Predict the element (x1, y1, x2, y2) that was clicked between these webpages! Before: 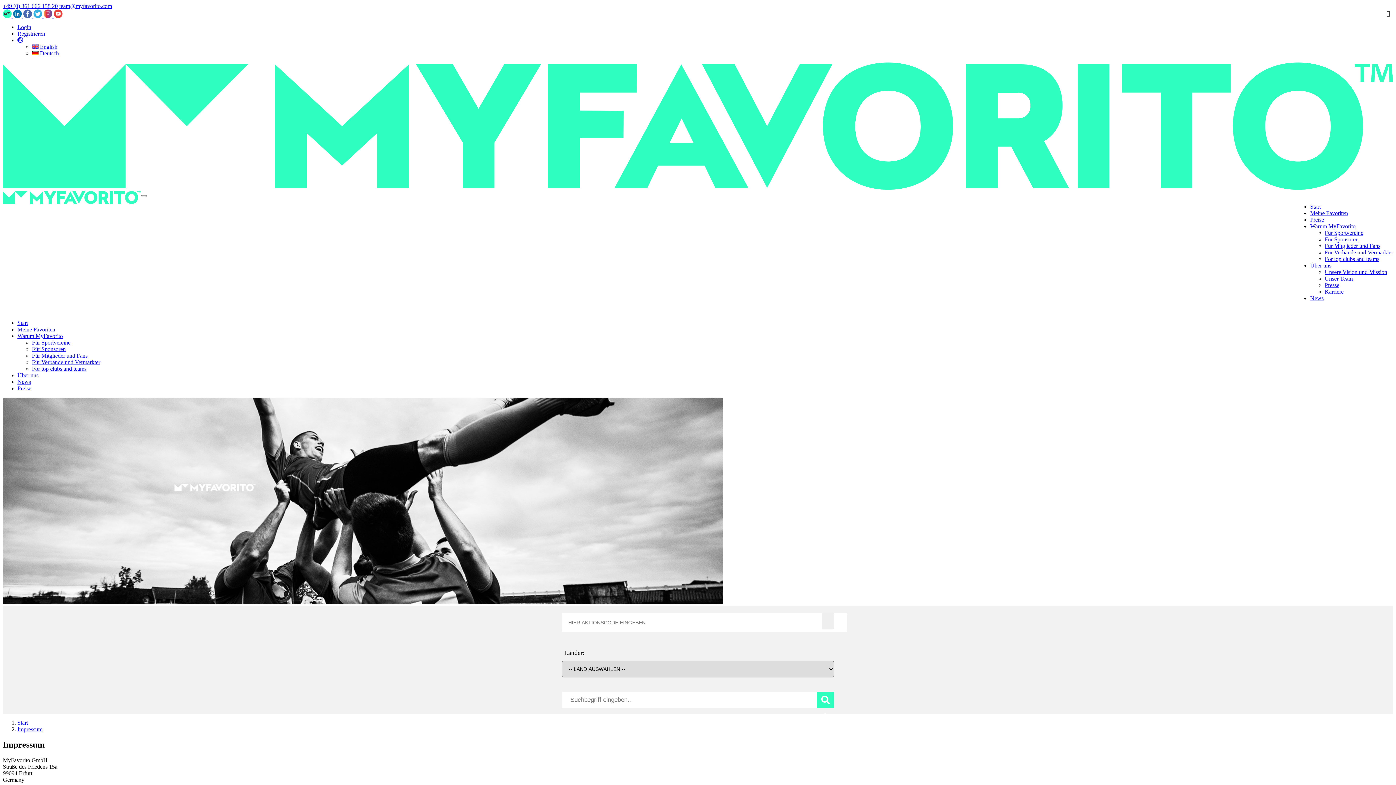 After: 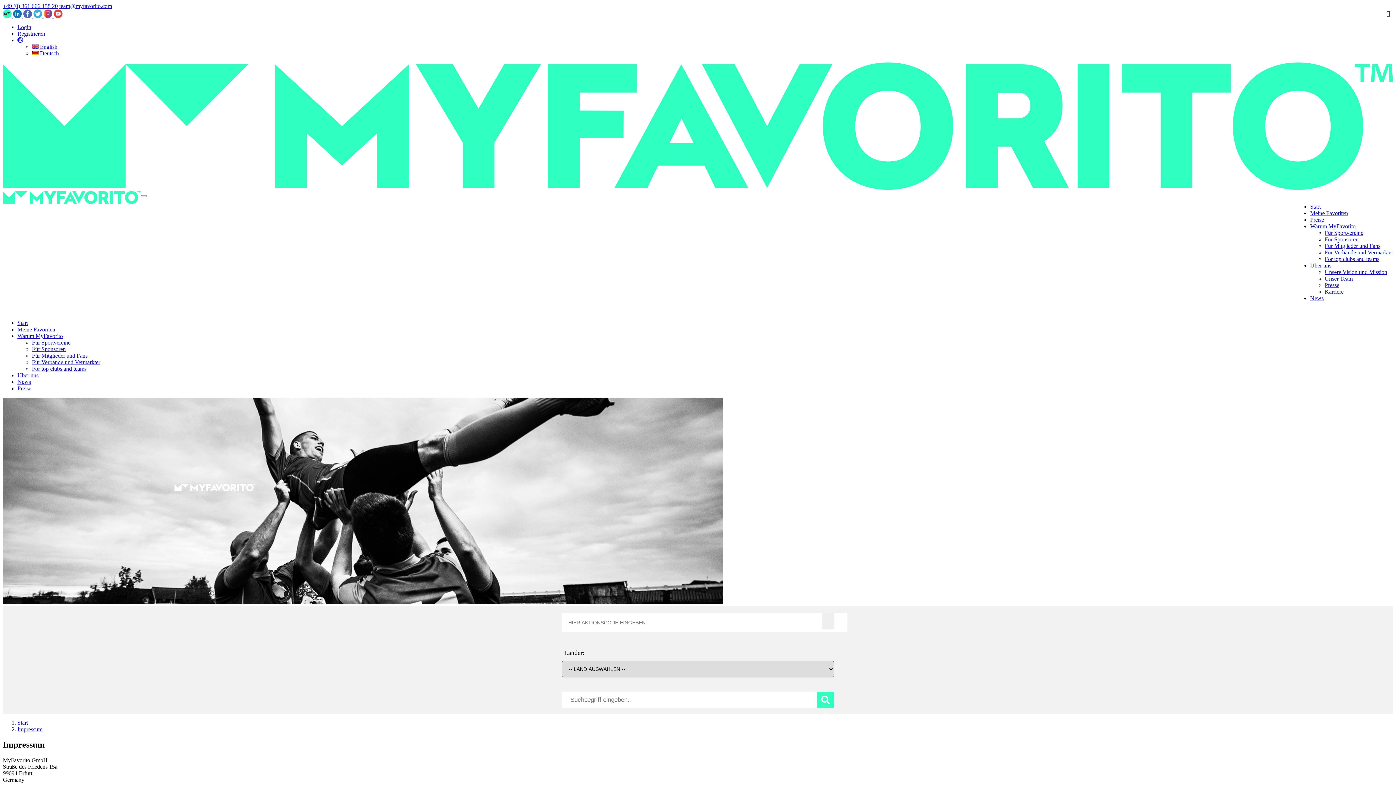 Action: bbox: (53, 13, 62, 19)